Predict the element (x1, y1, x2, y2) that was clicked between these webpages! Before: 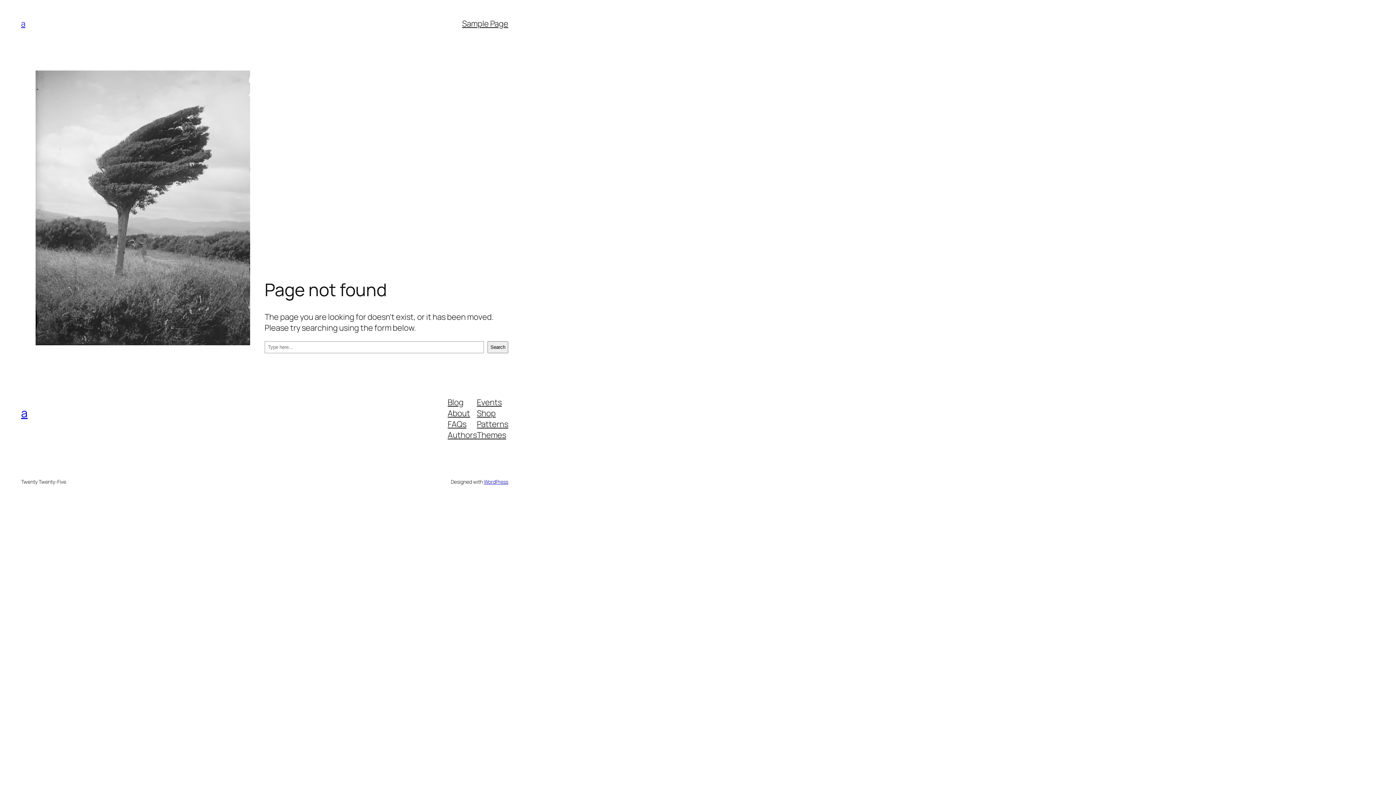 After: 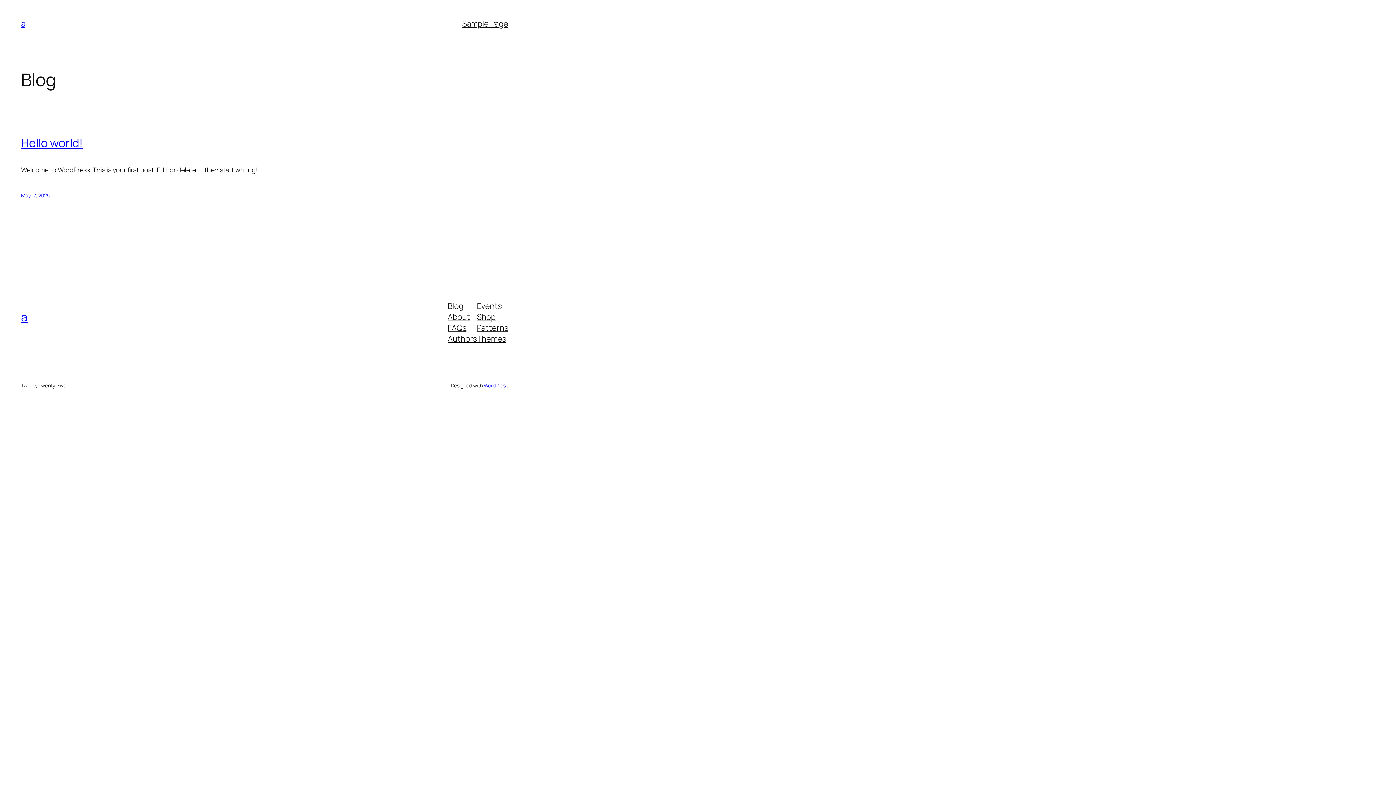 Action: label: a bbox: (21, 18, 25, 29)